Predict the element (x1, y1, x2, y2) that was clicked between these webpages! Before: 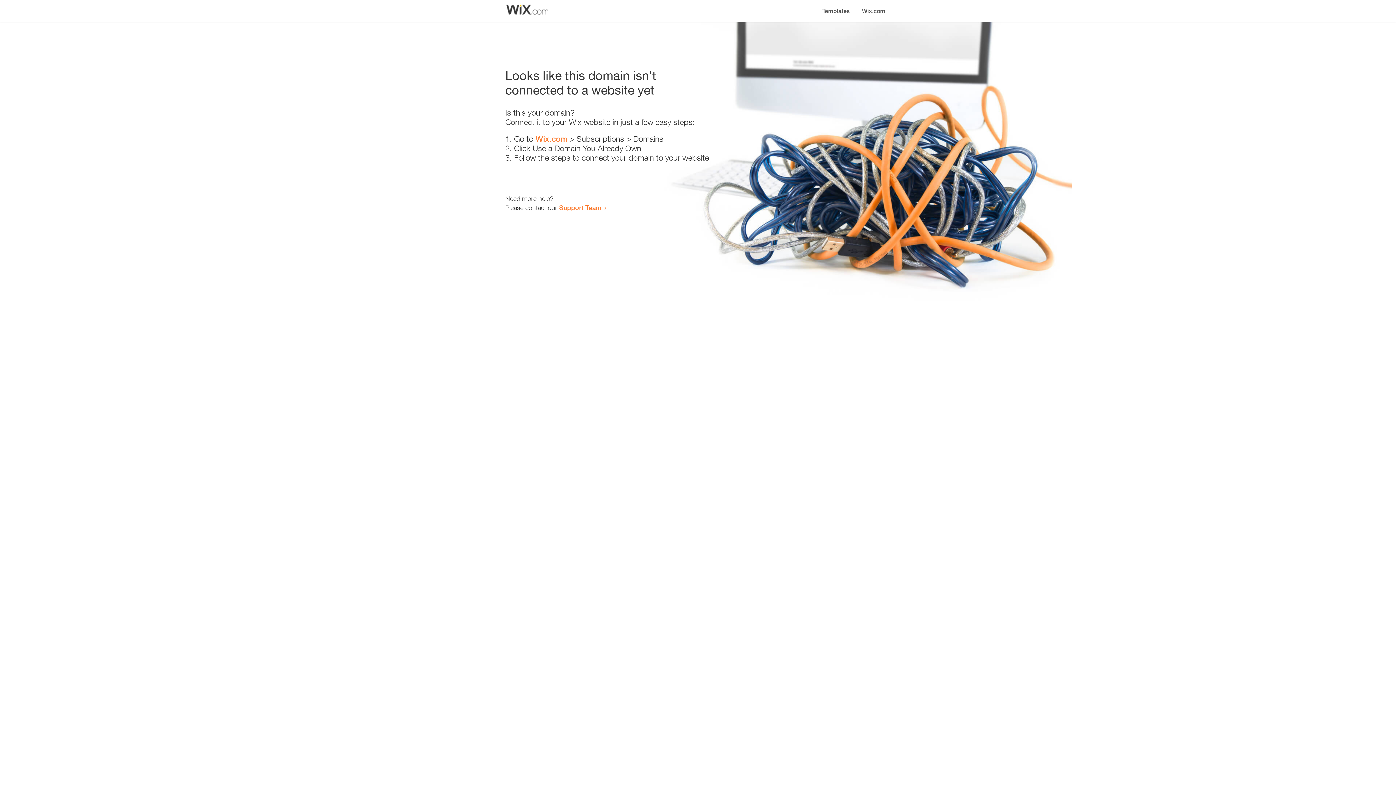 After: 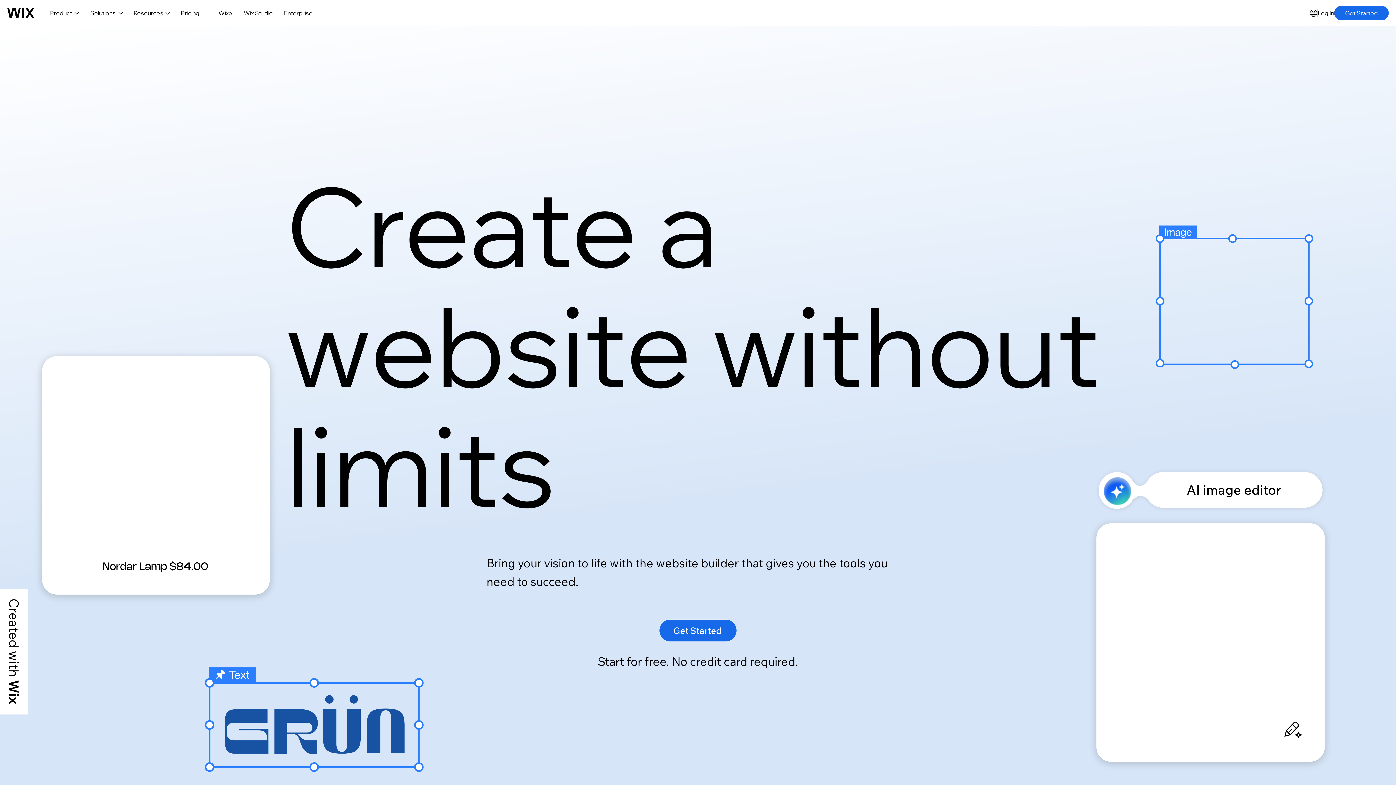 Action: bbox: (856, 0, 890, 14) label: Wix.com